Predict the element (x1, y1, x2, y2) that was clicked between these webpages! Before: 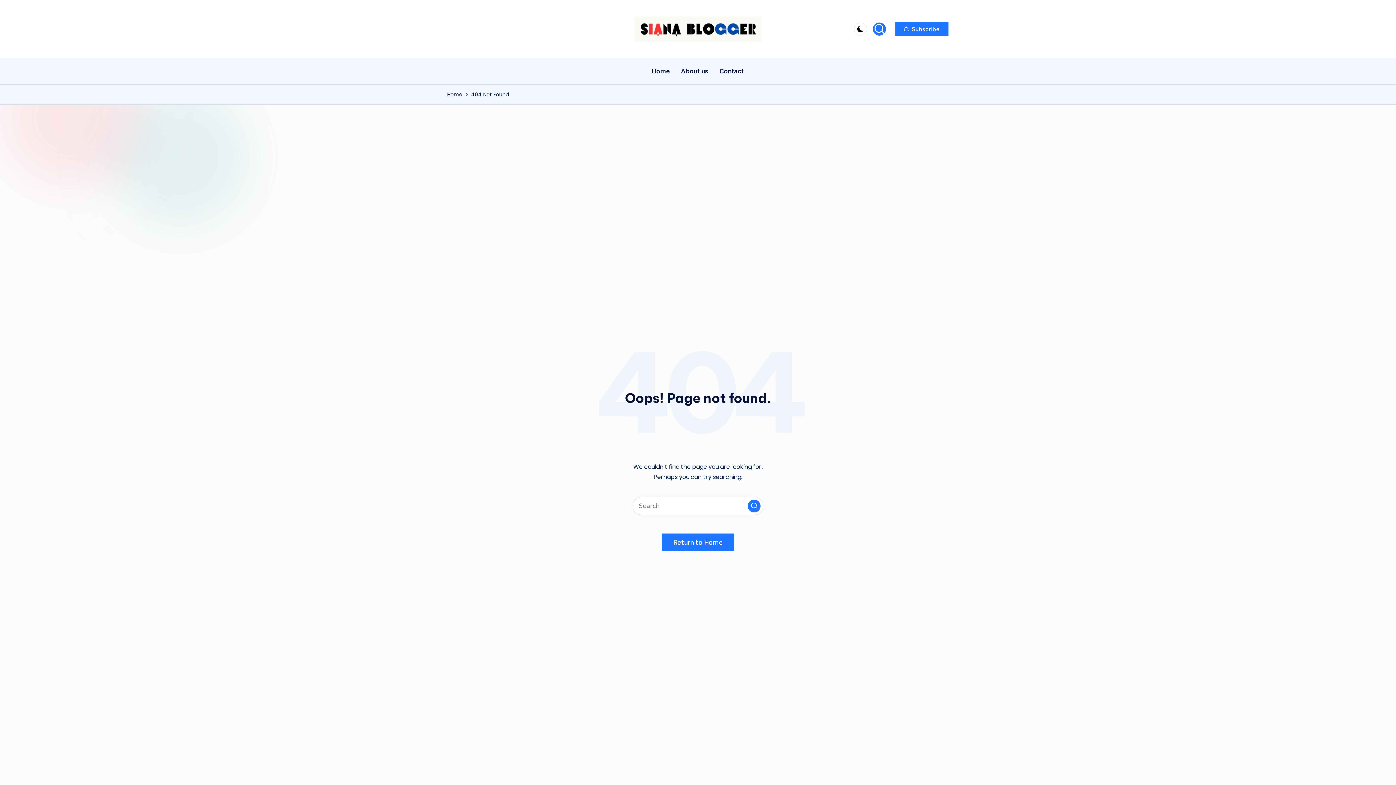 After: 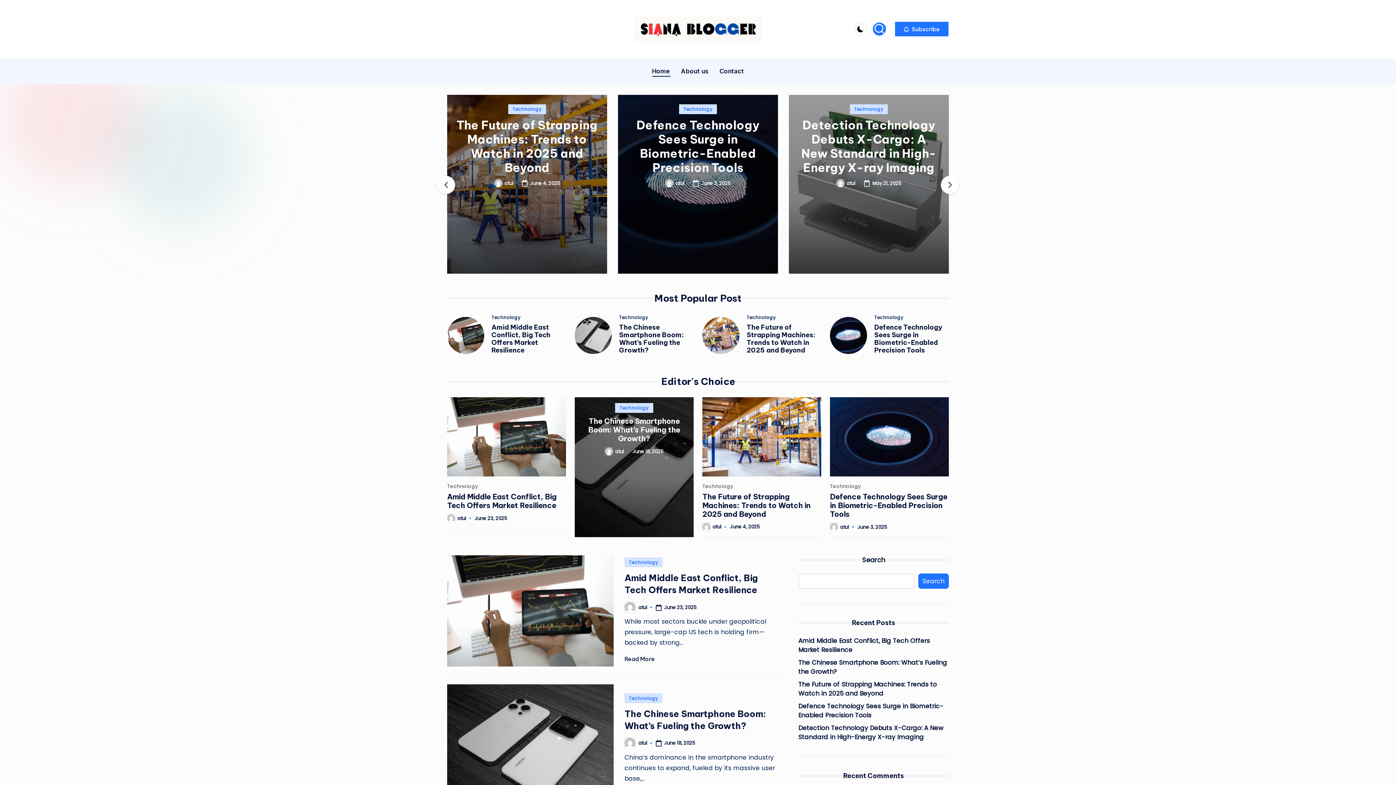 Action: label: Home bbox: (652, 60, 670, 81)